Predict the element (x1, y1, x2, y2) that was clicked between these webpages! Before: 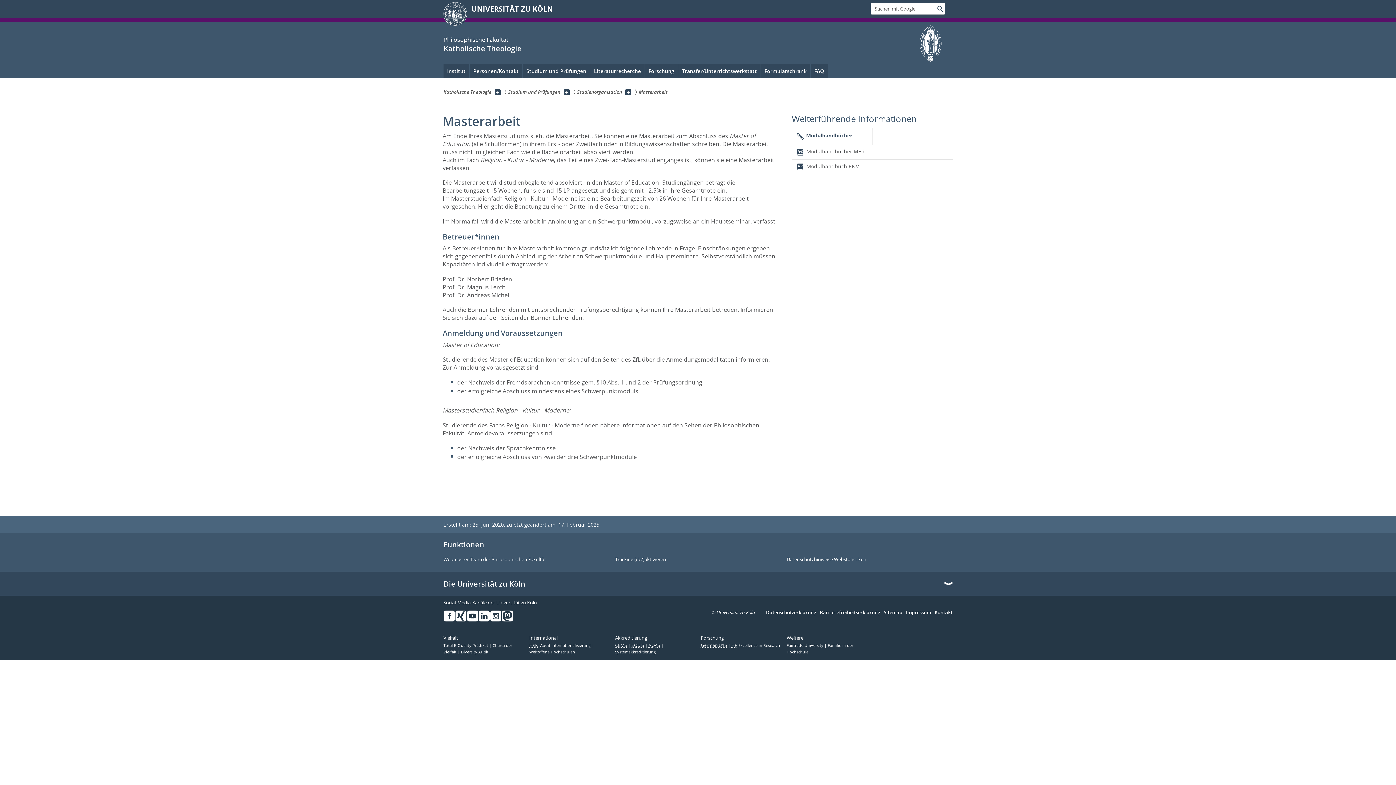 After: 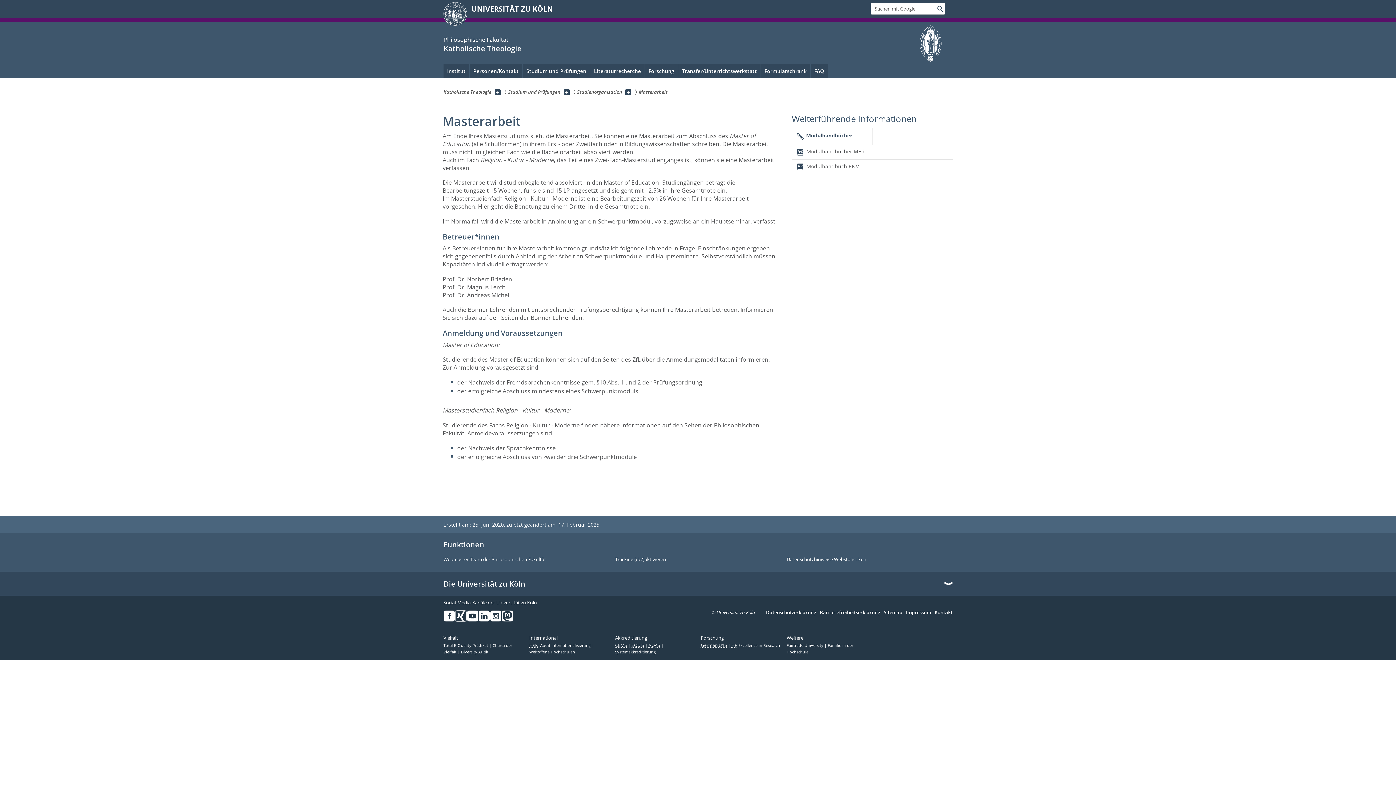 Action: label: Xing bbox: (455, 610, 466, 622)